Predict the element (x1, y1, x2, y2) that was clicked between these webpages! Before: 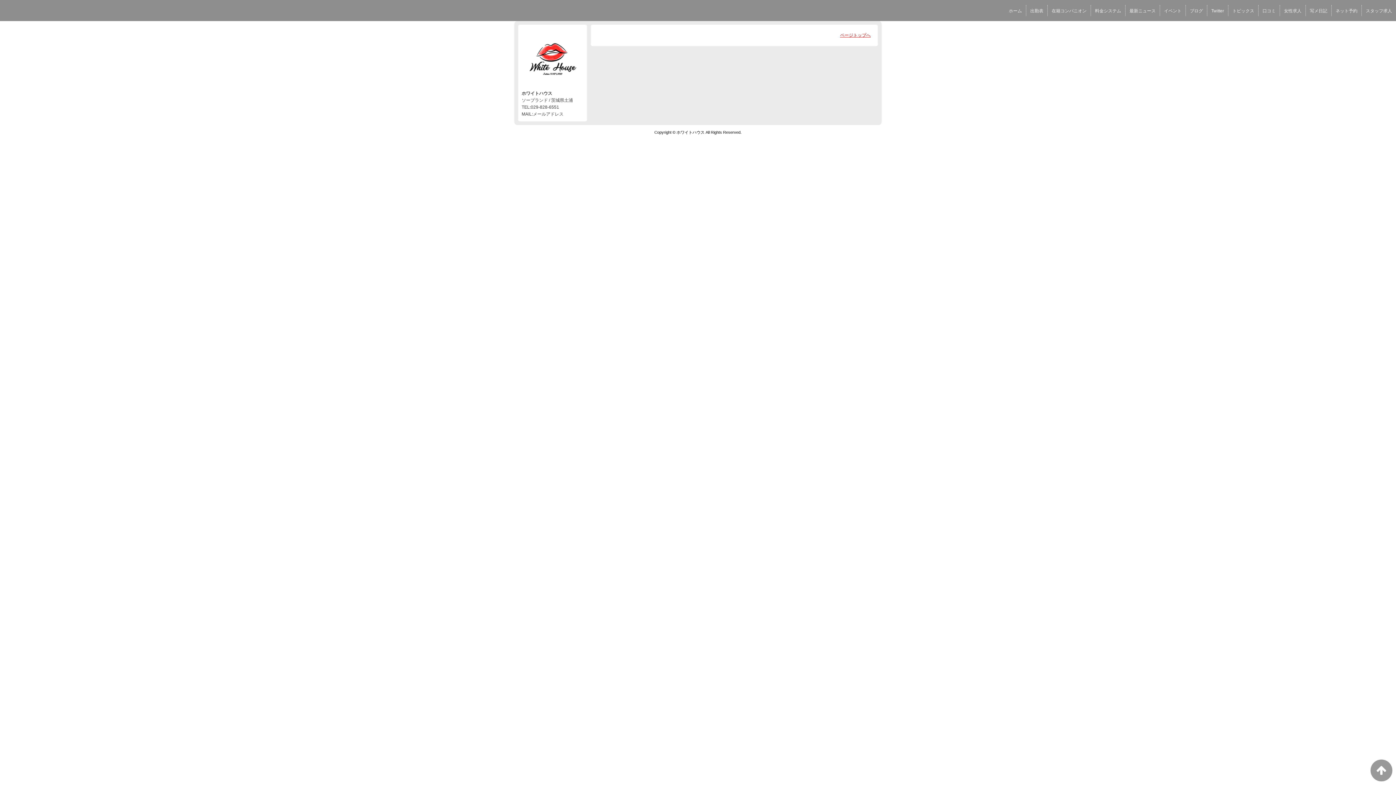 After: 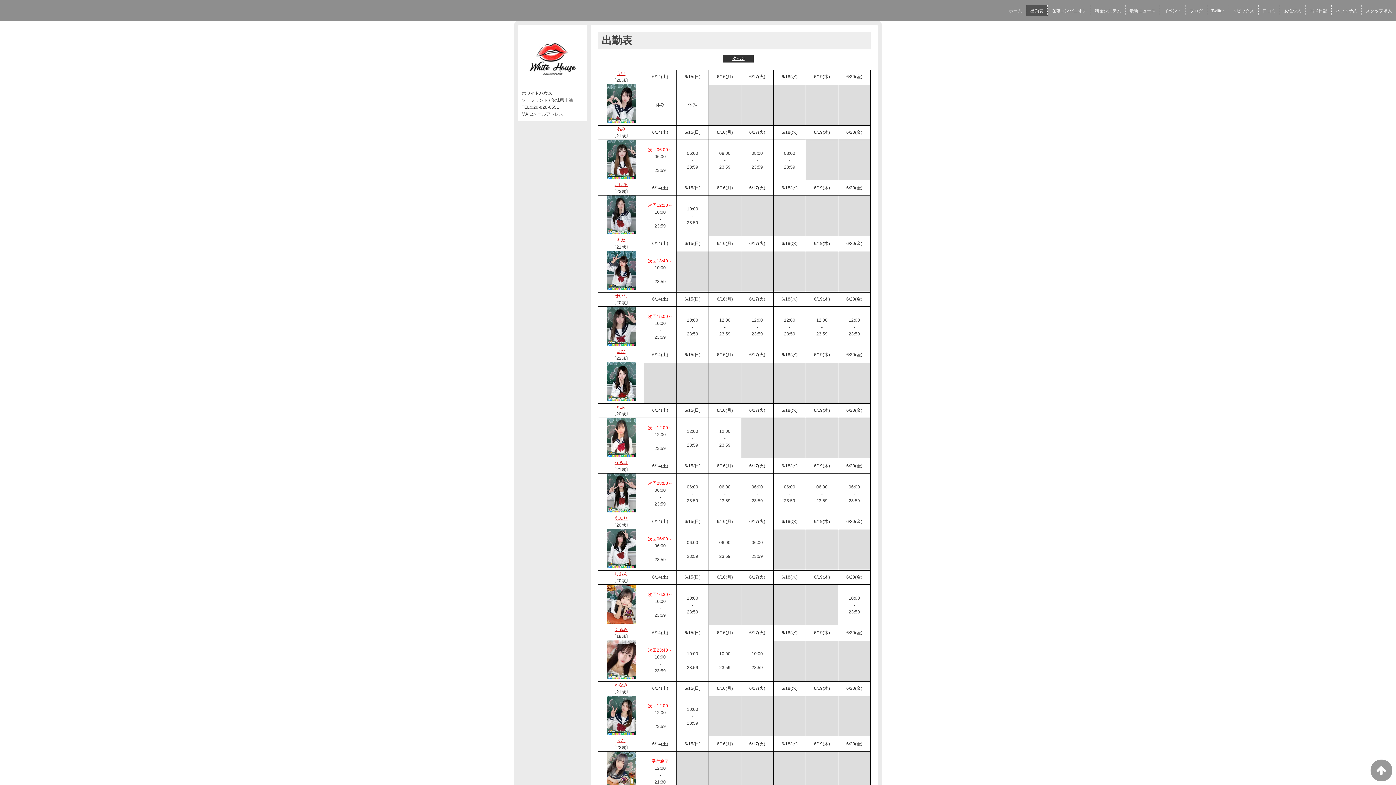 Action: bbox: (1026, 6, 1047, 15) label: 出勤表